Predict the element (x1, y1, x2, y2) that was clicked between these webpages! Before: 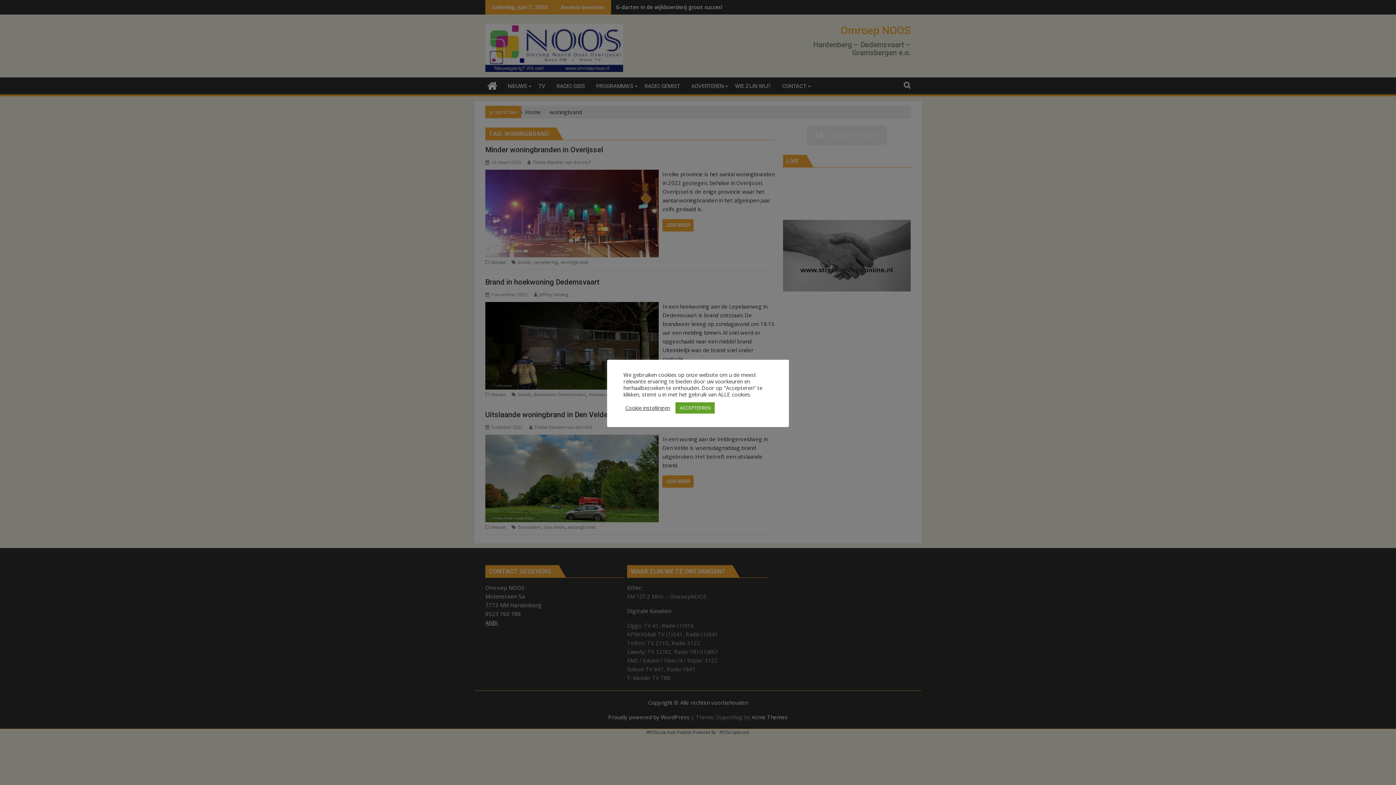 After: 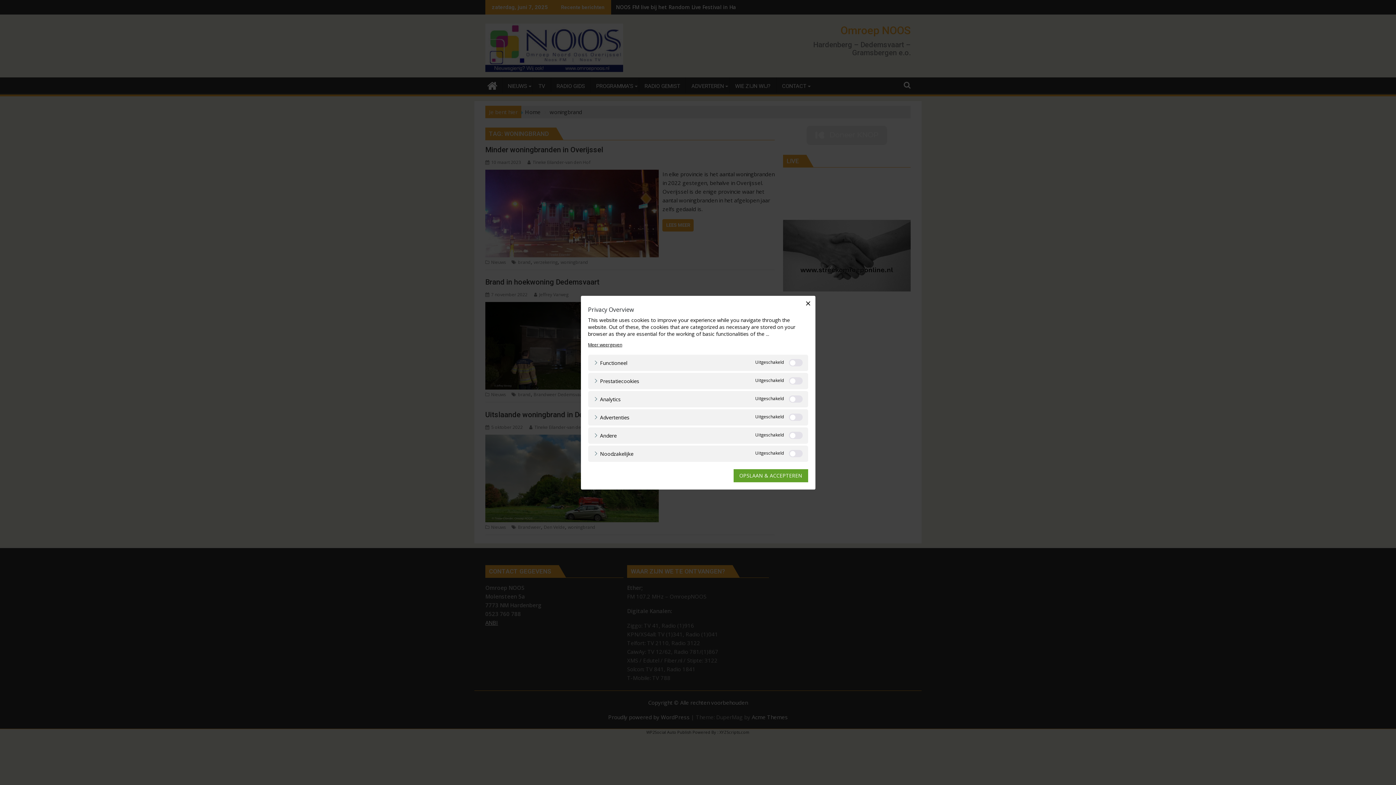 Action: label: Cookie instellingen bbox: (625, 404, 670, 411)